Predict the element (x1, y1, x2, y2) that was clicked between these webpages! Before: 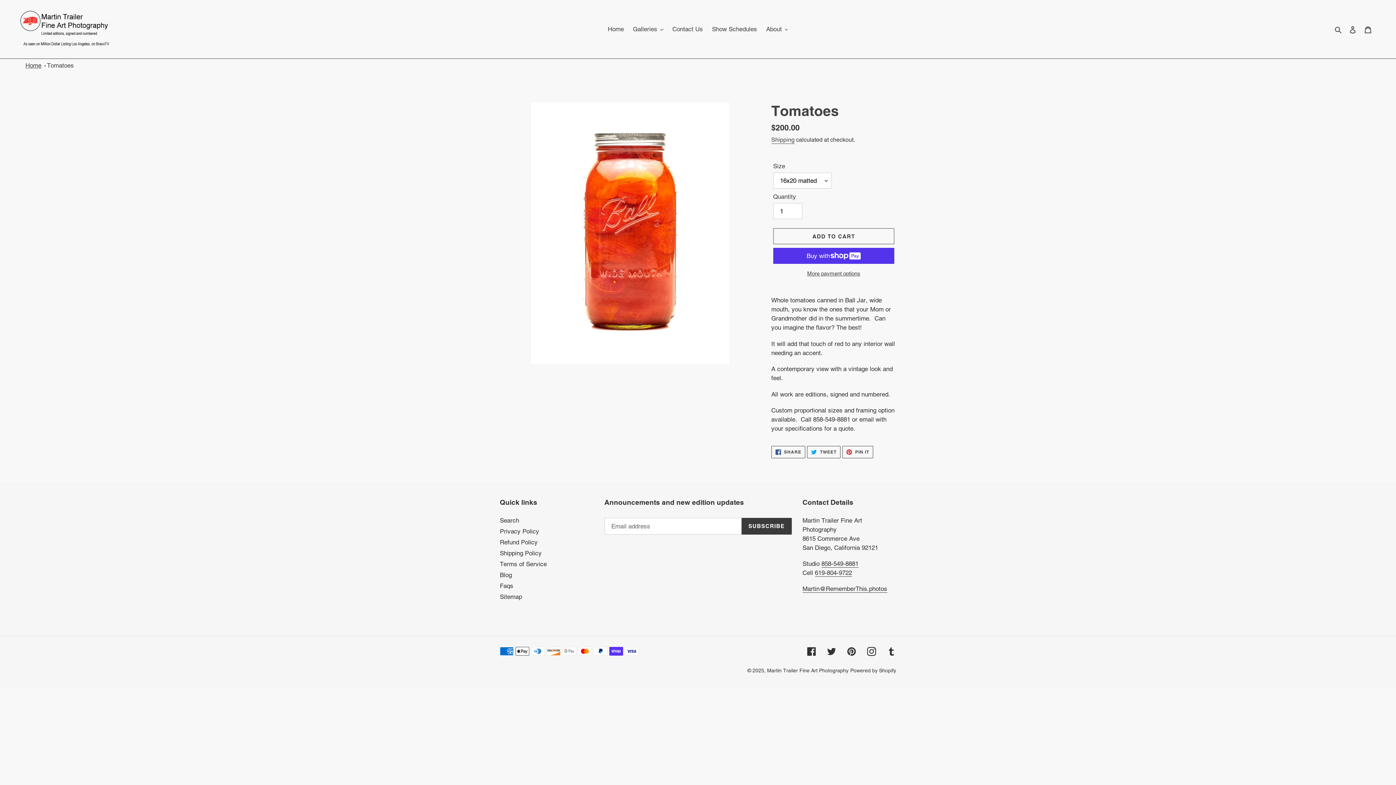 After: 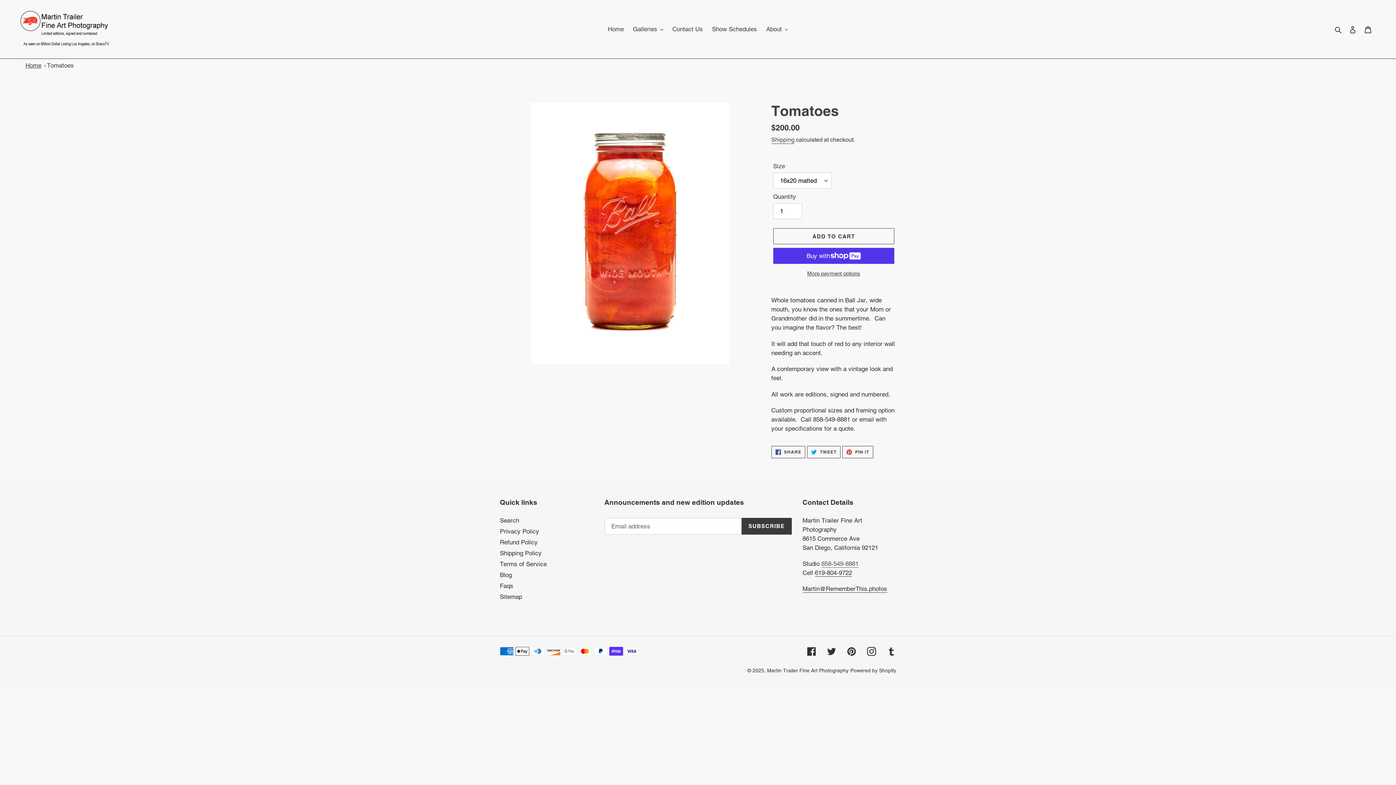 Action: bbox: (821, 560, 858, 568) label: 858-549-8881